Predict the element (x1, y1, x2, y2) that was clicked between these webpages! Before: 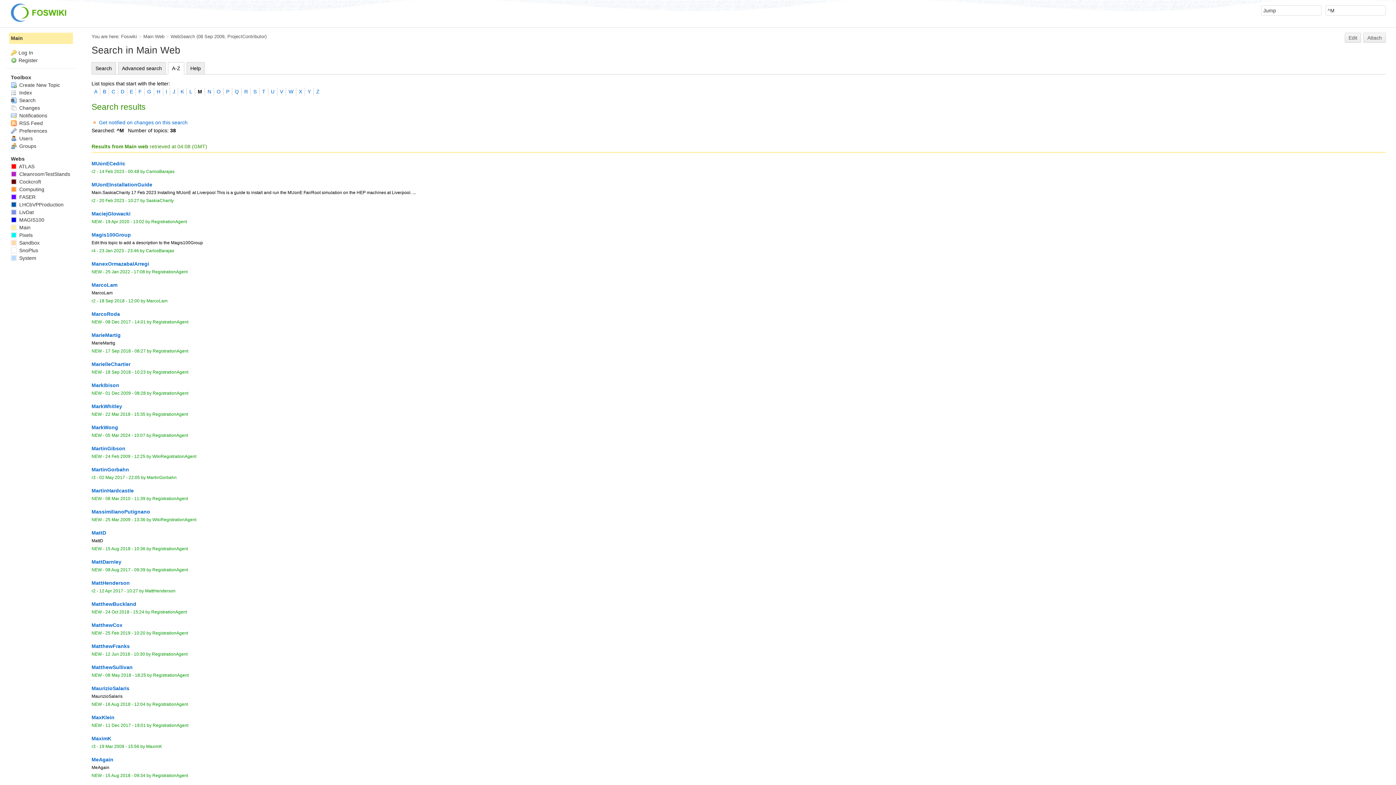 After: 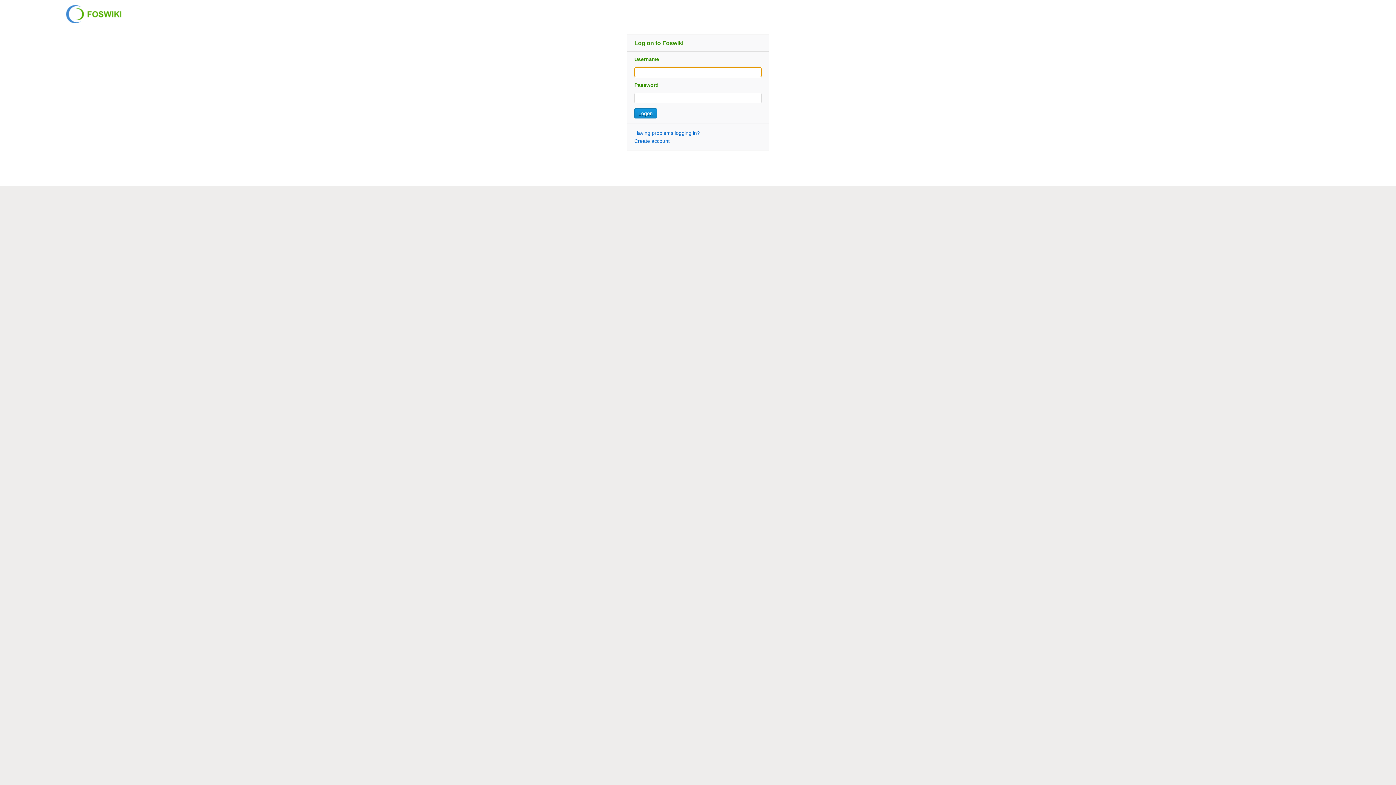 Action: bbox: (105, 319, 145, 324) label: 08 Dec 2017 - 14:01